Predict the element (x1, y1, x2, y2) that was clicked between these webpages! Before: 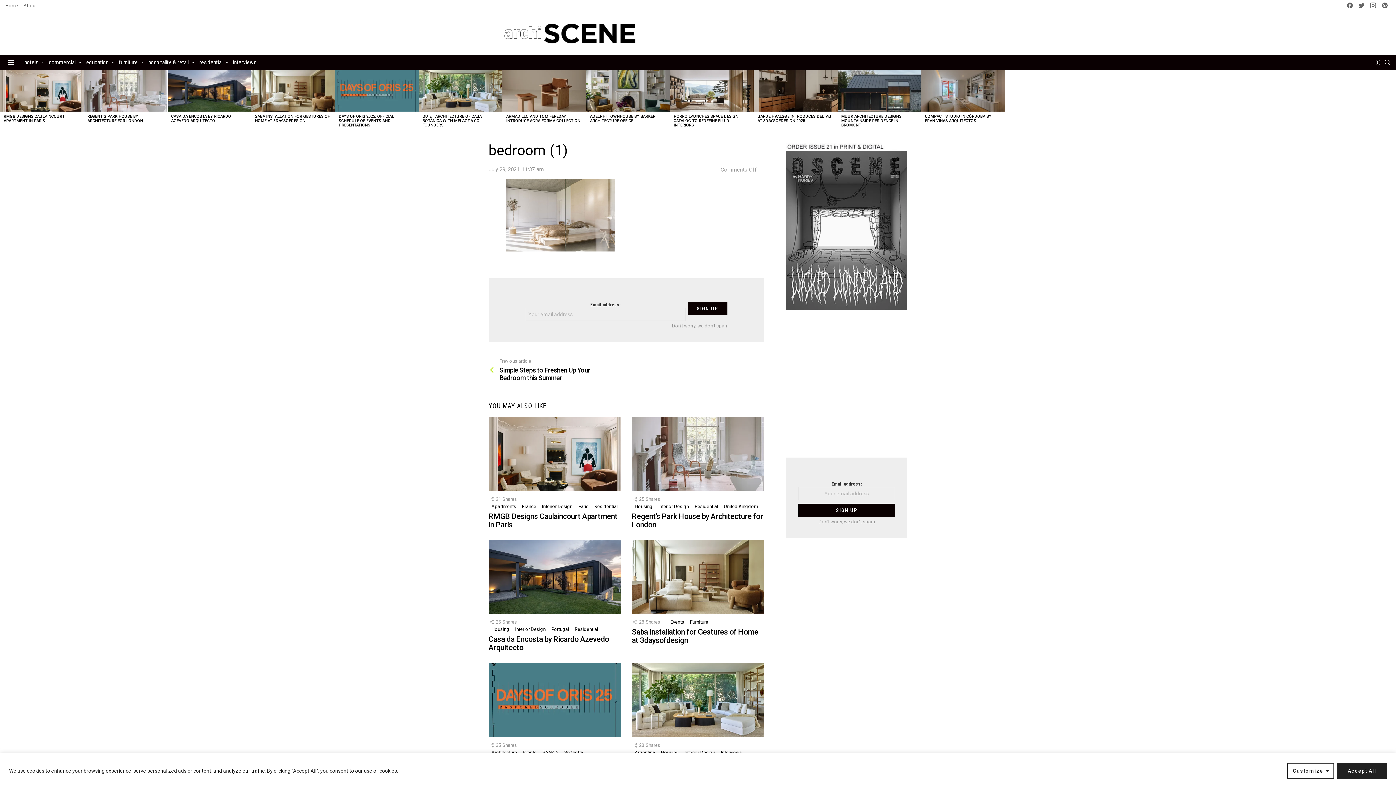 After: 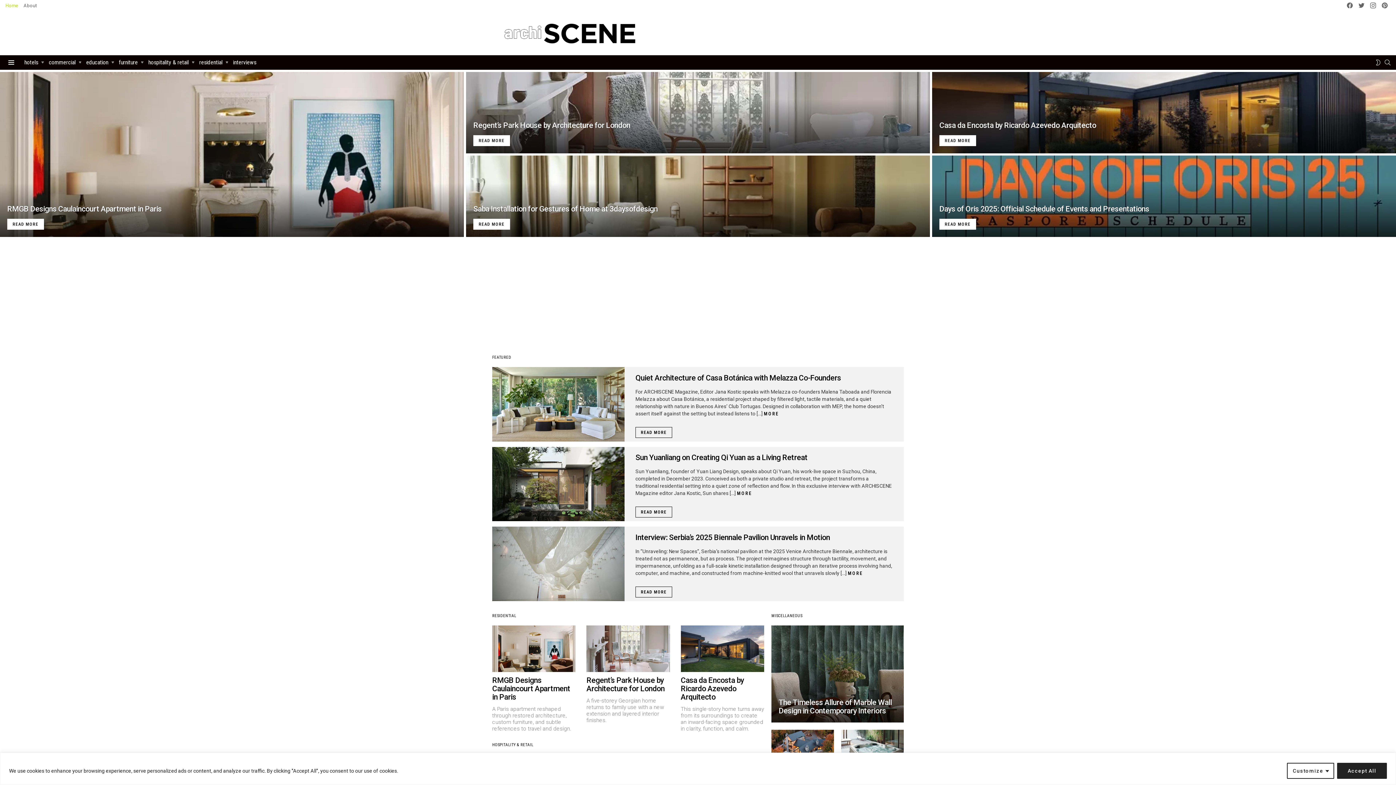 Action: bbox: (488, 17, 652, 49)